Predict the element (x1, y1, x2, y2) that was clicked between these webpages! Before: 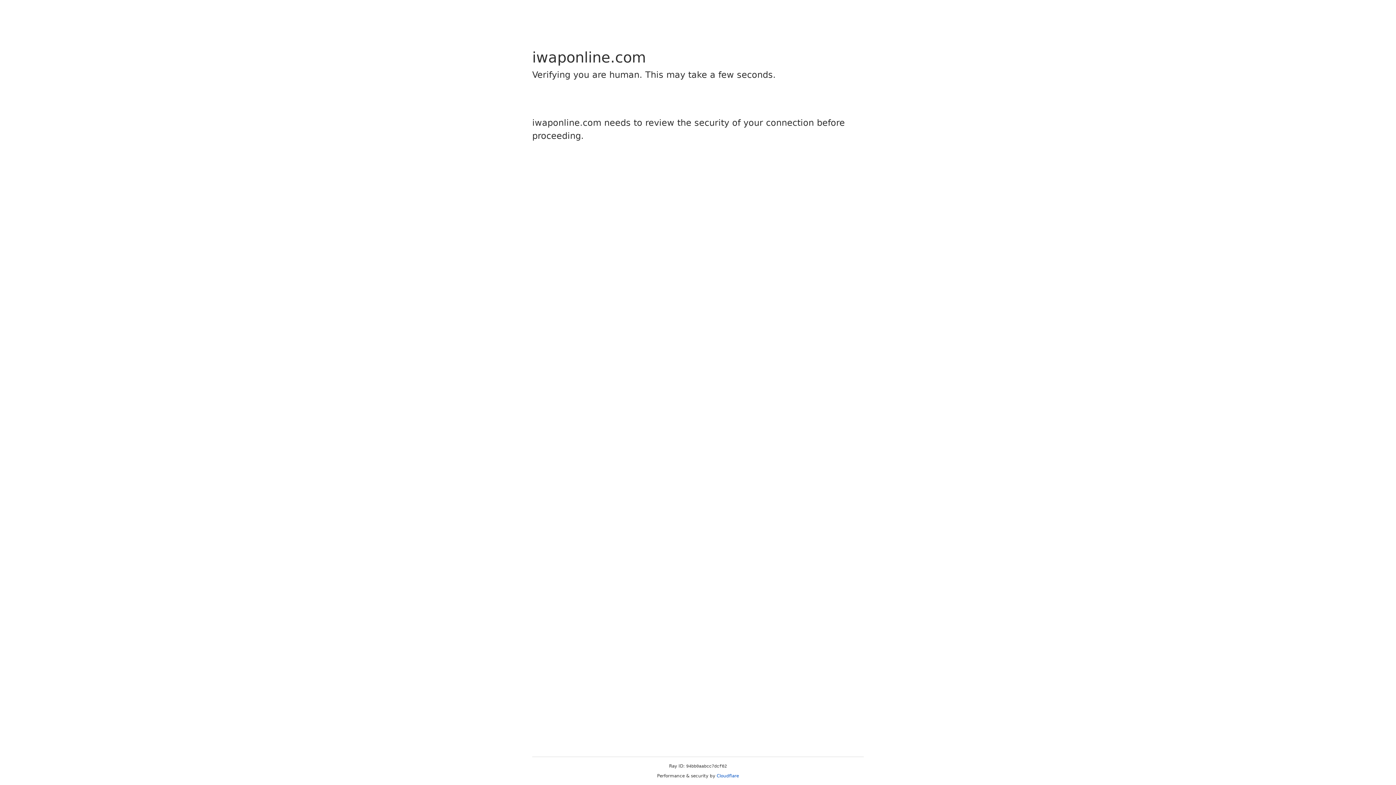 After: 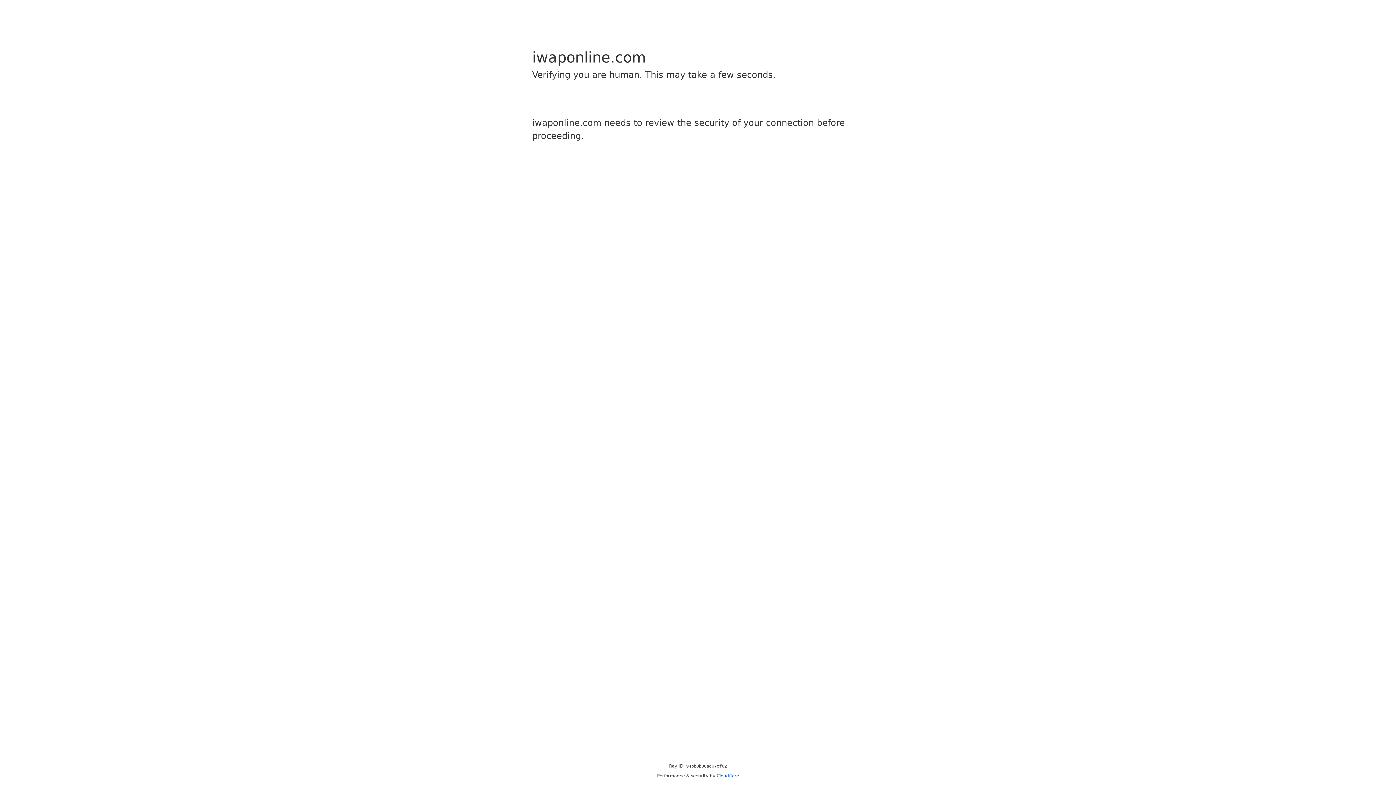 Action: bbox: (716, 773, 739, 778) label: Cloudflare